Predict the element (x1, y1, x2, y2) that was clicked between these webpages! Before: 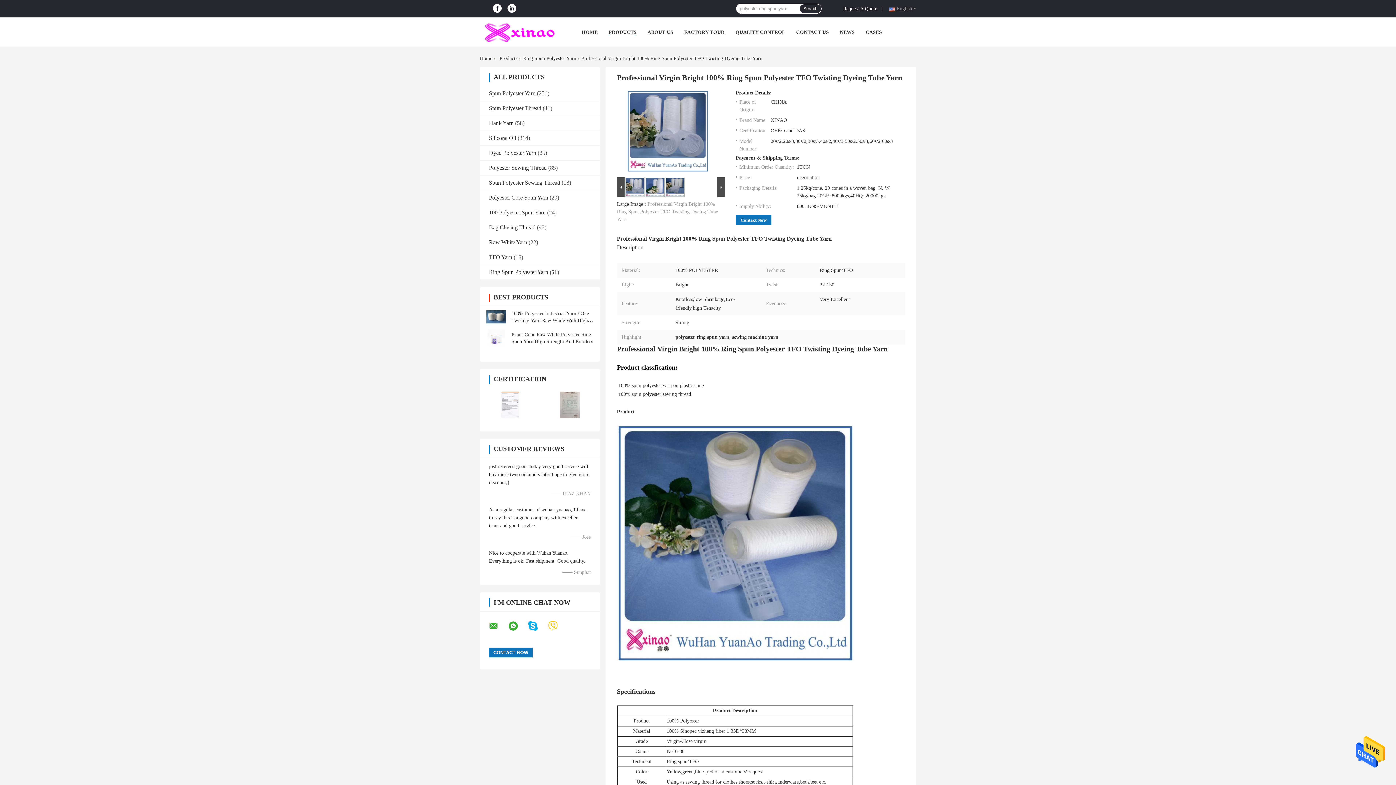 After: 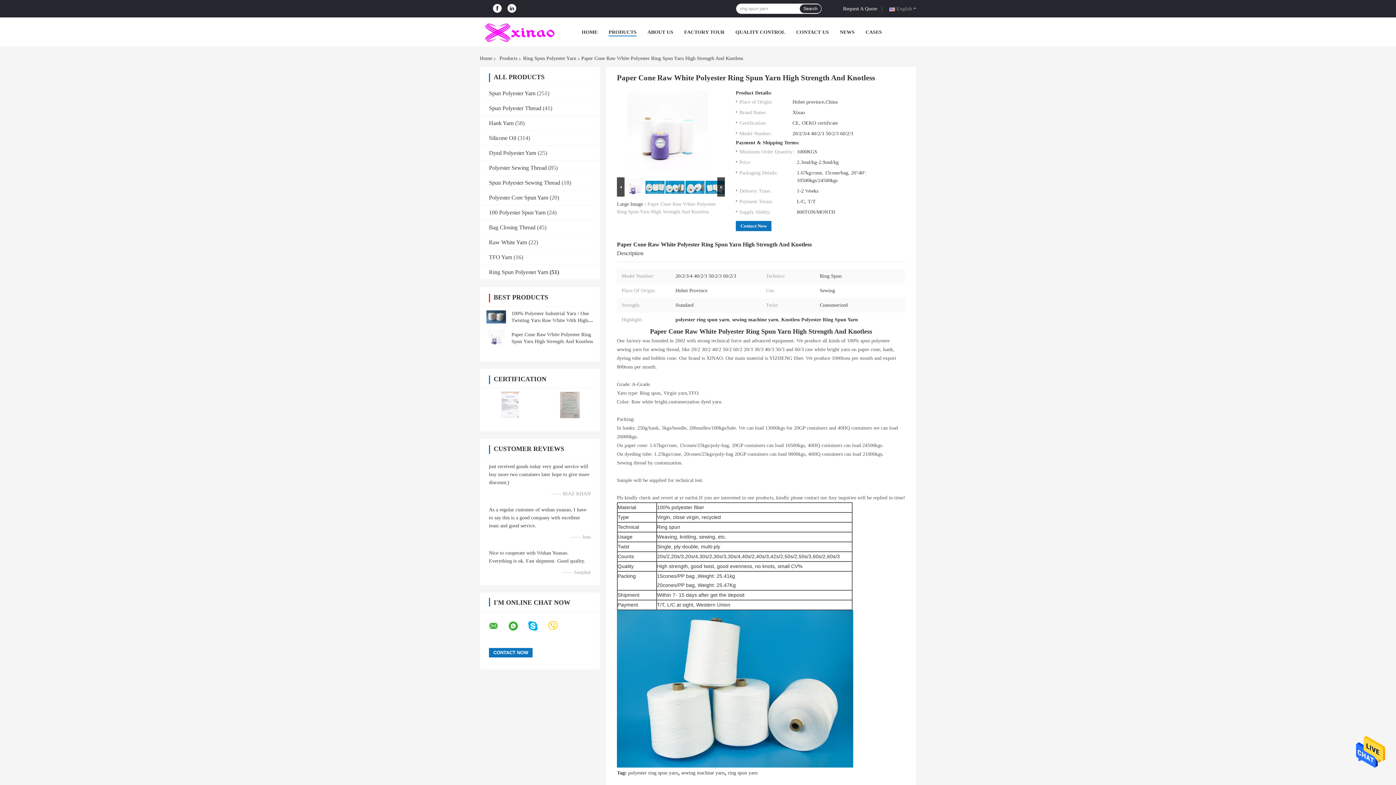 Action: bbox: (486, 329, 506, 346)